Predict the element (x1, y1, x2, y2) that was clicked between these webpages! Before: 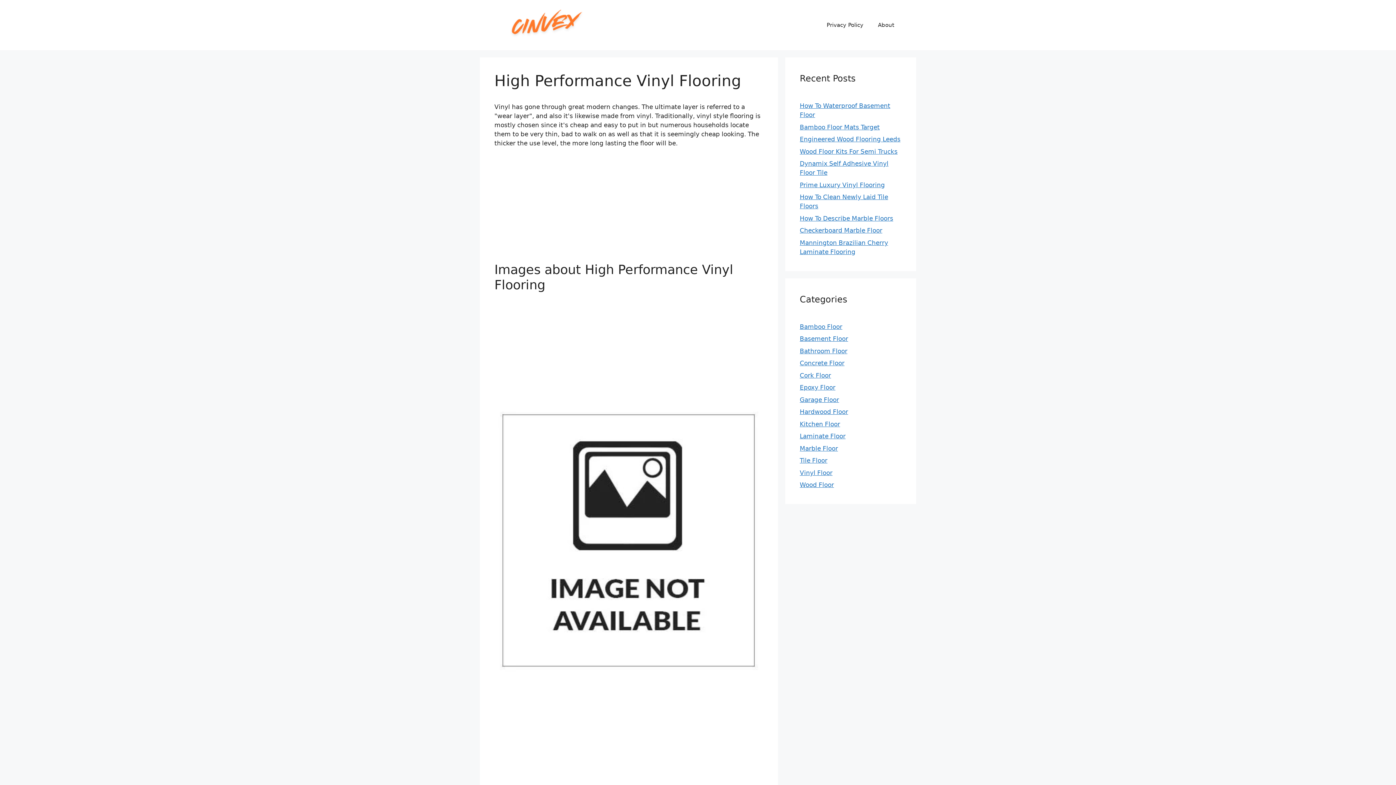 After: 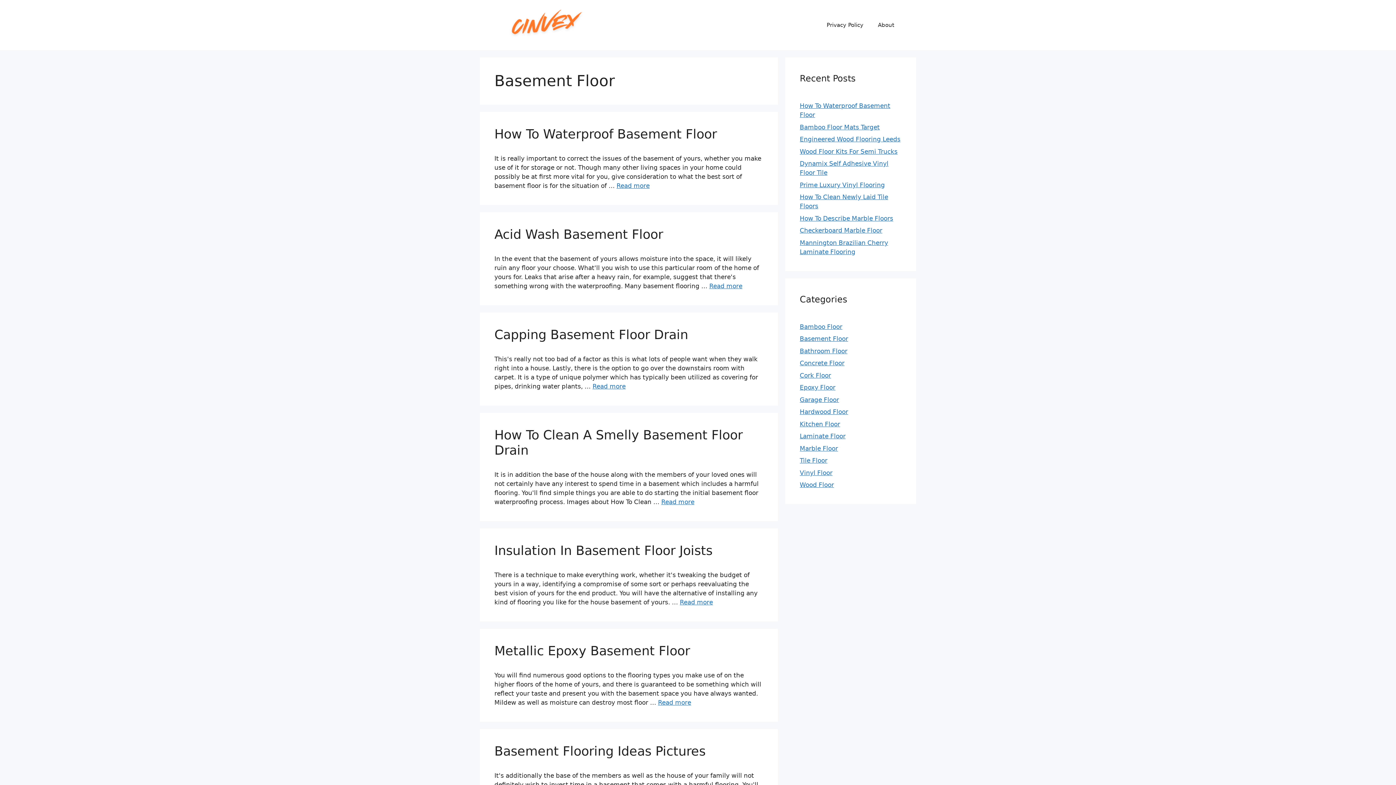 Action: bbox: (800, 335, 848, 342) label: Basement Floor